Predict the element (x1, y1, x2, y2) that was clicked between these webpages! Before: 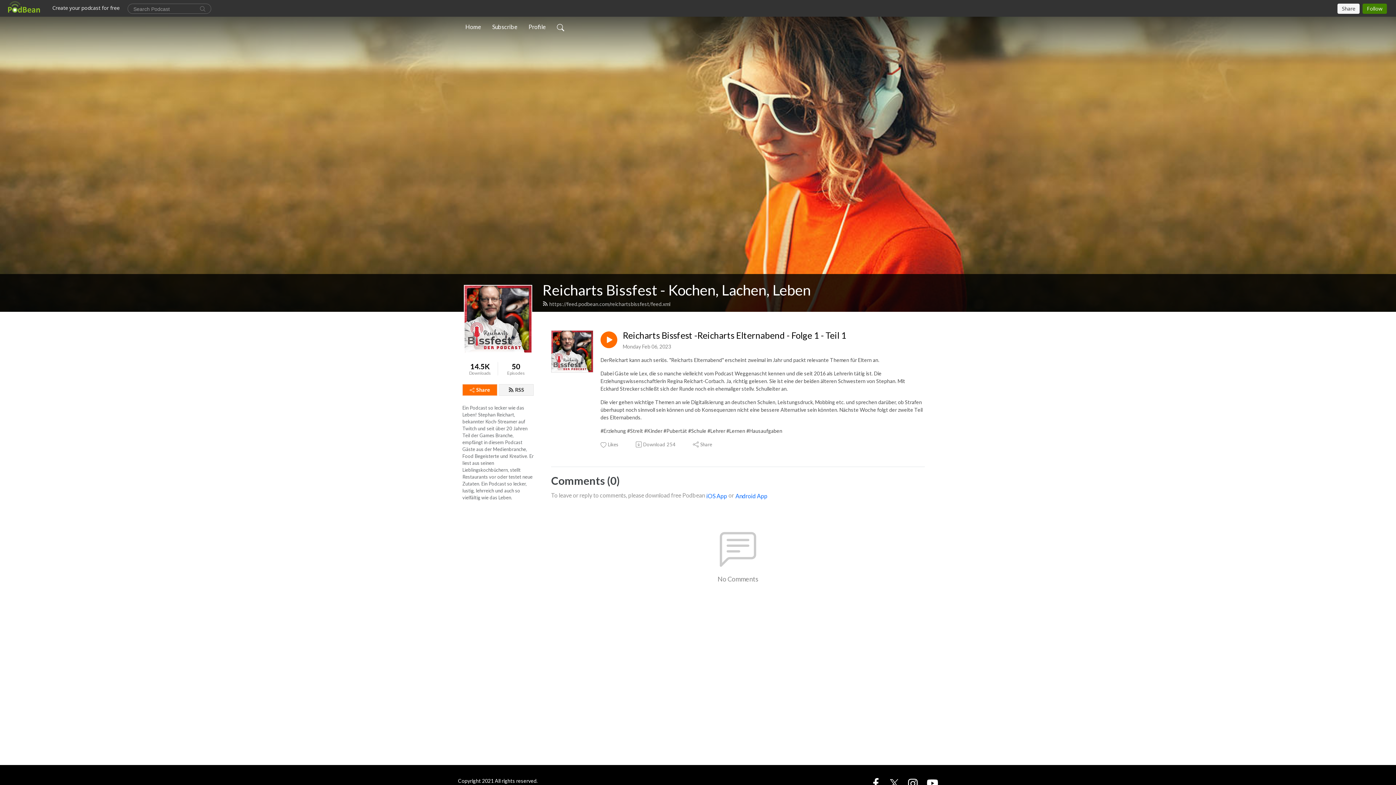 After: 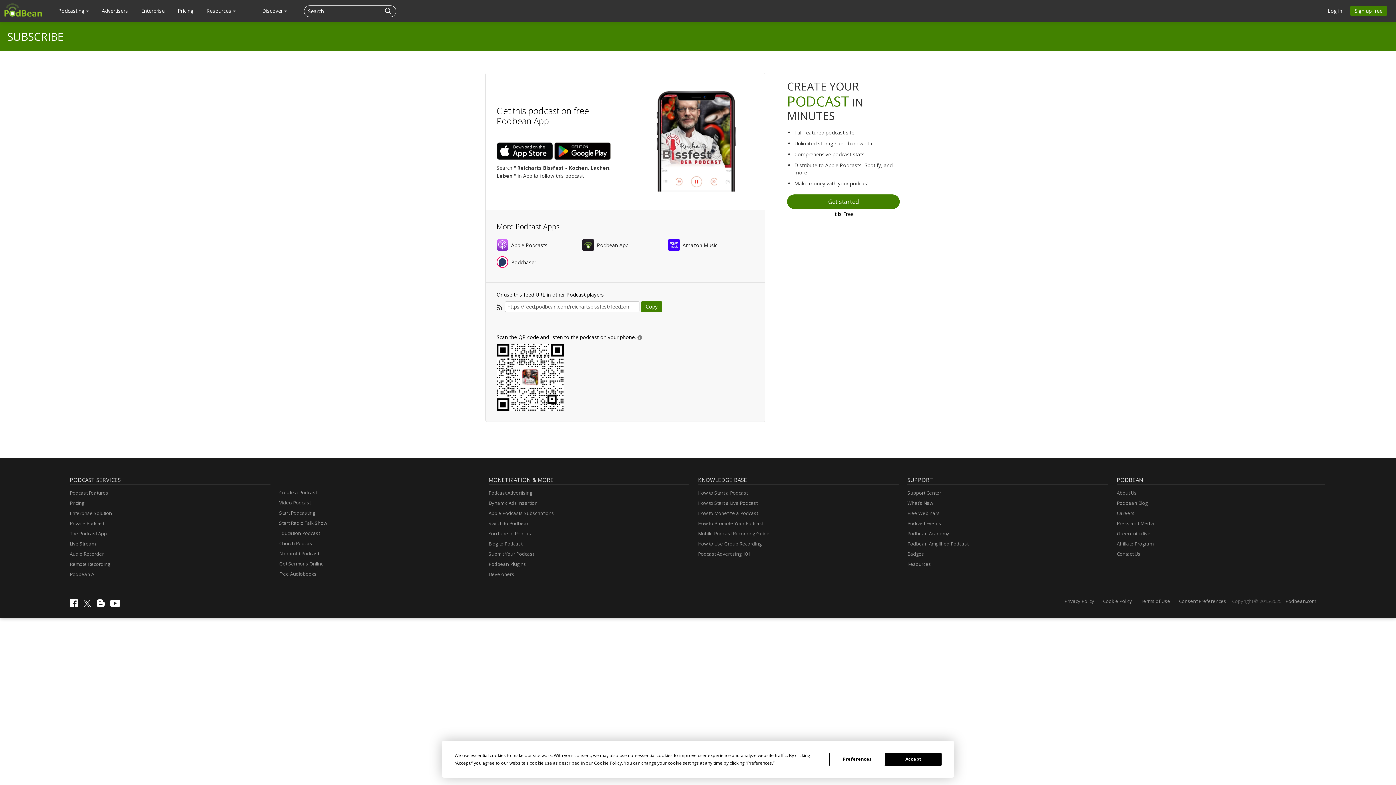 Action: bbox: (498, 384, 533, 396) label: RSS